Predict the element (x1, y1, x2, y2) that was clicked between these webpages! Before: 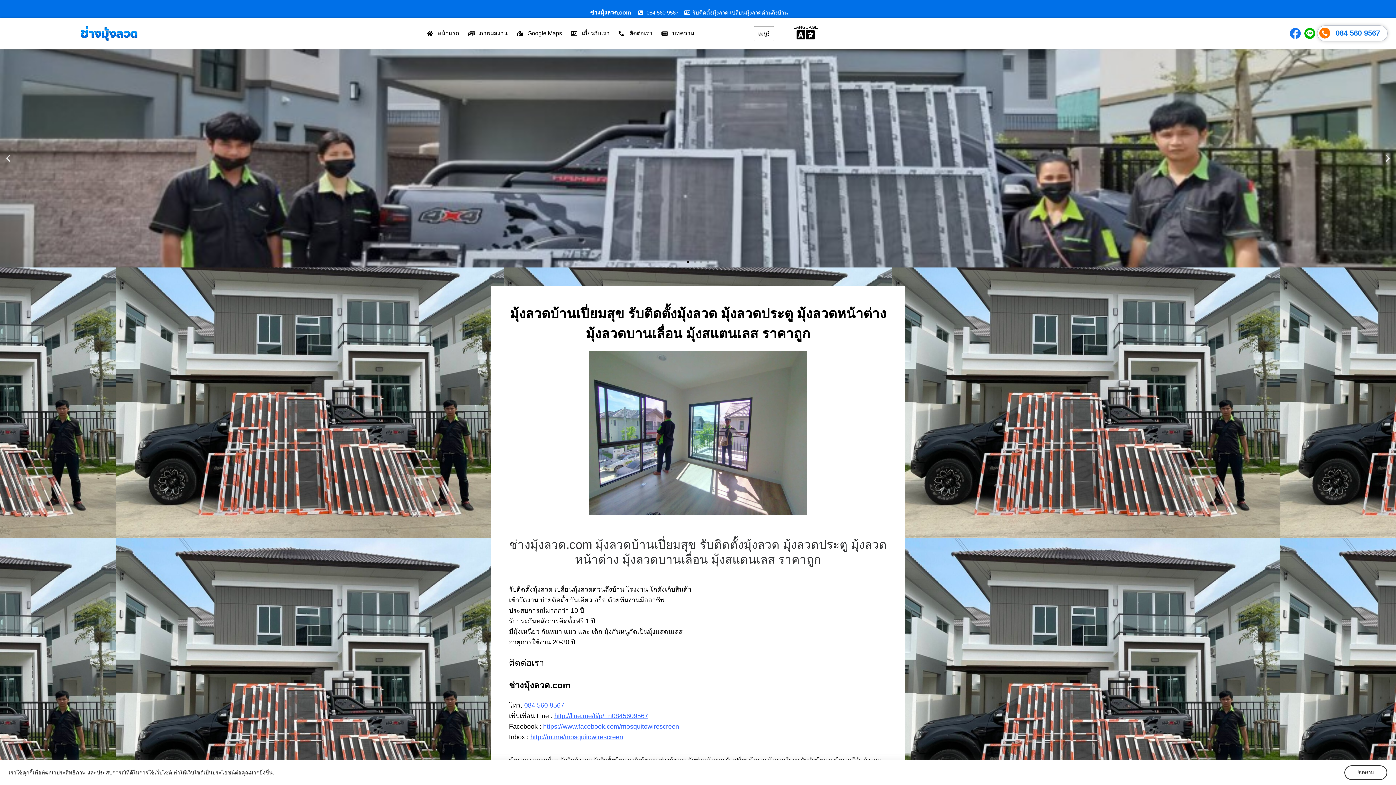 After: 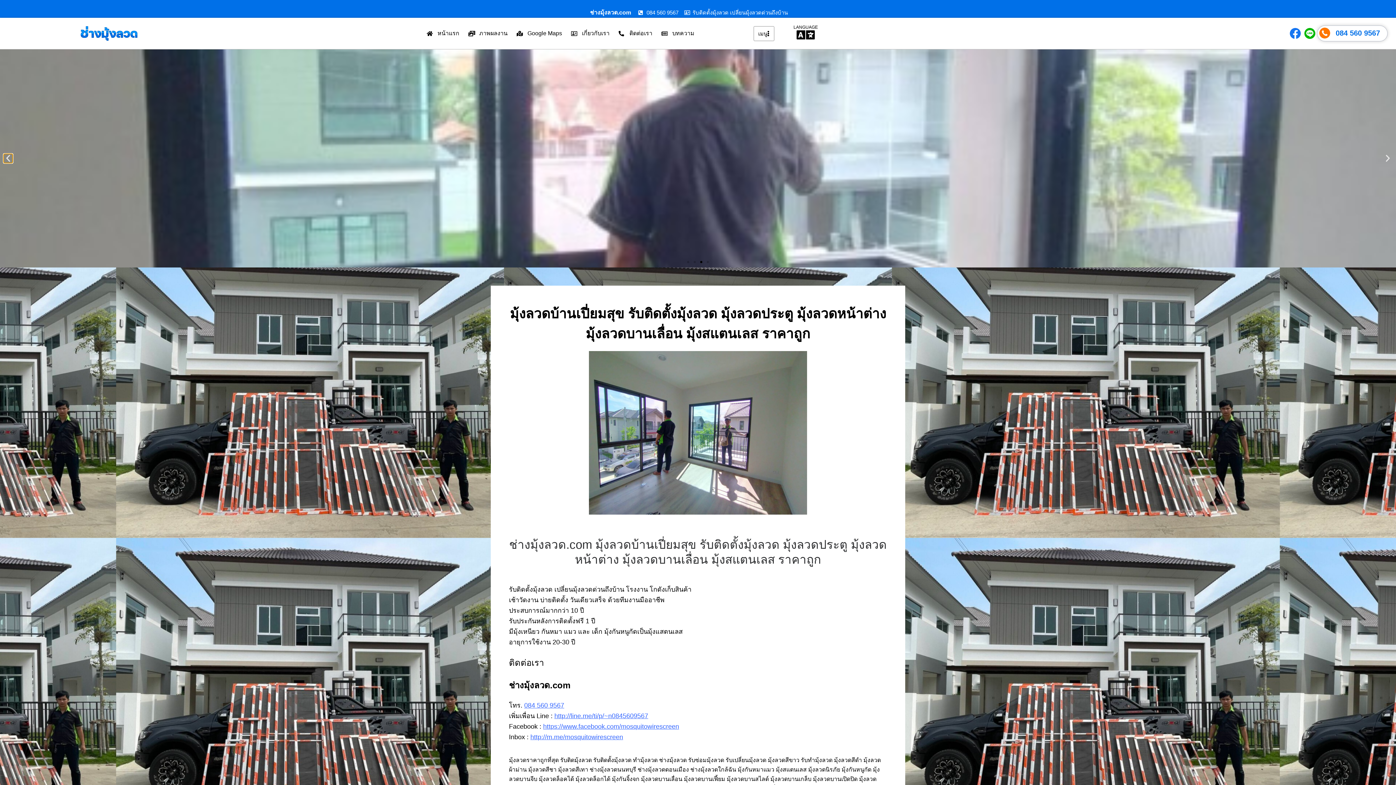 Action: label: Previous slide bbox: (3, 154, 12, 163)